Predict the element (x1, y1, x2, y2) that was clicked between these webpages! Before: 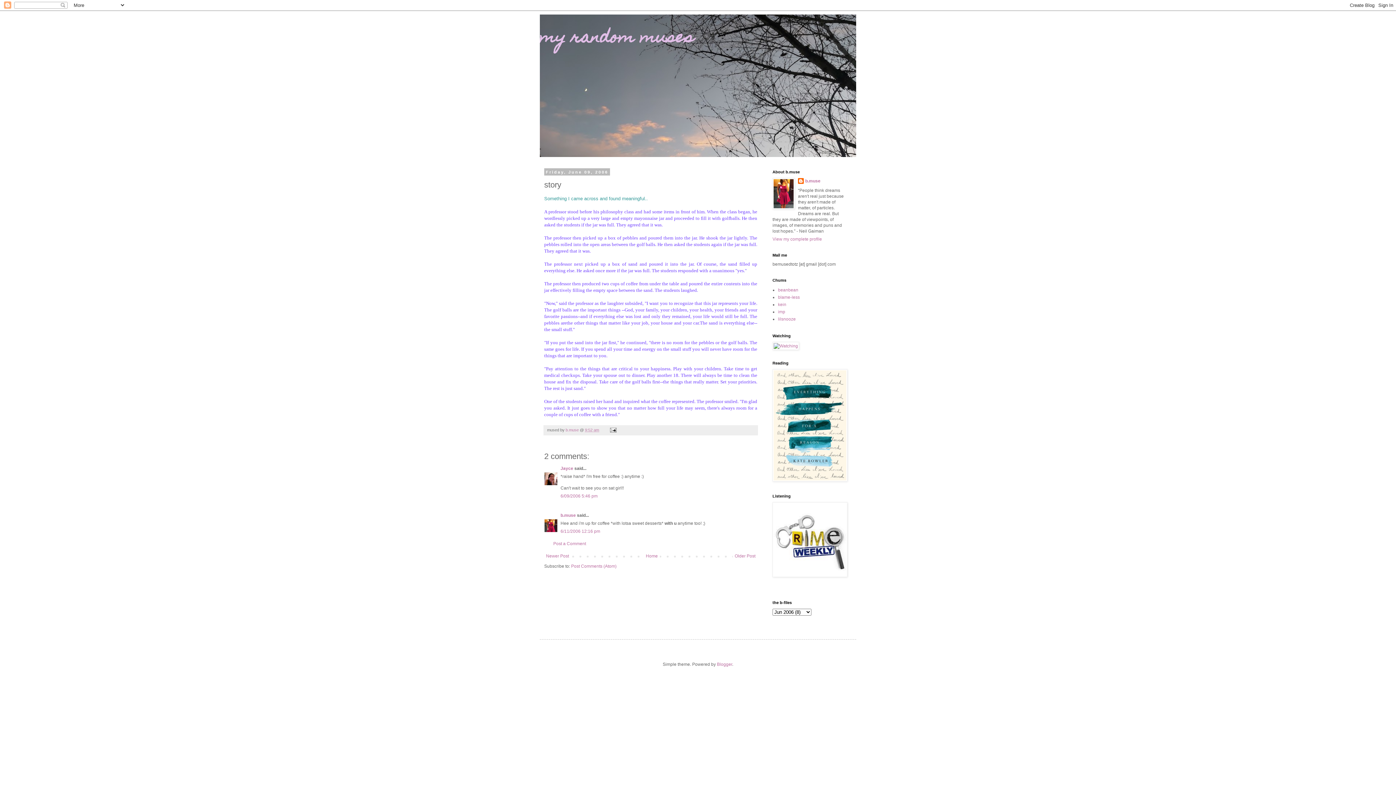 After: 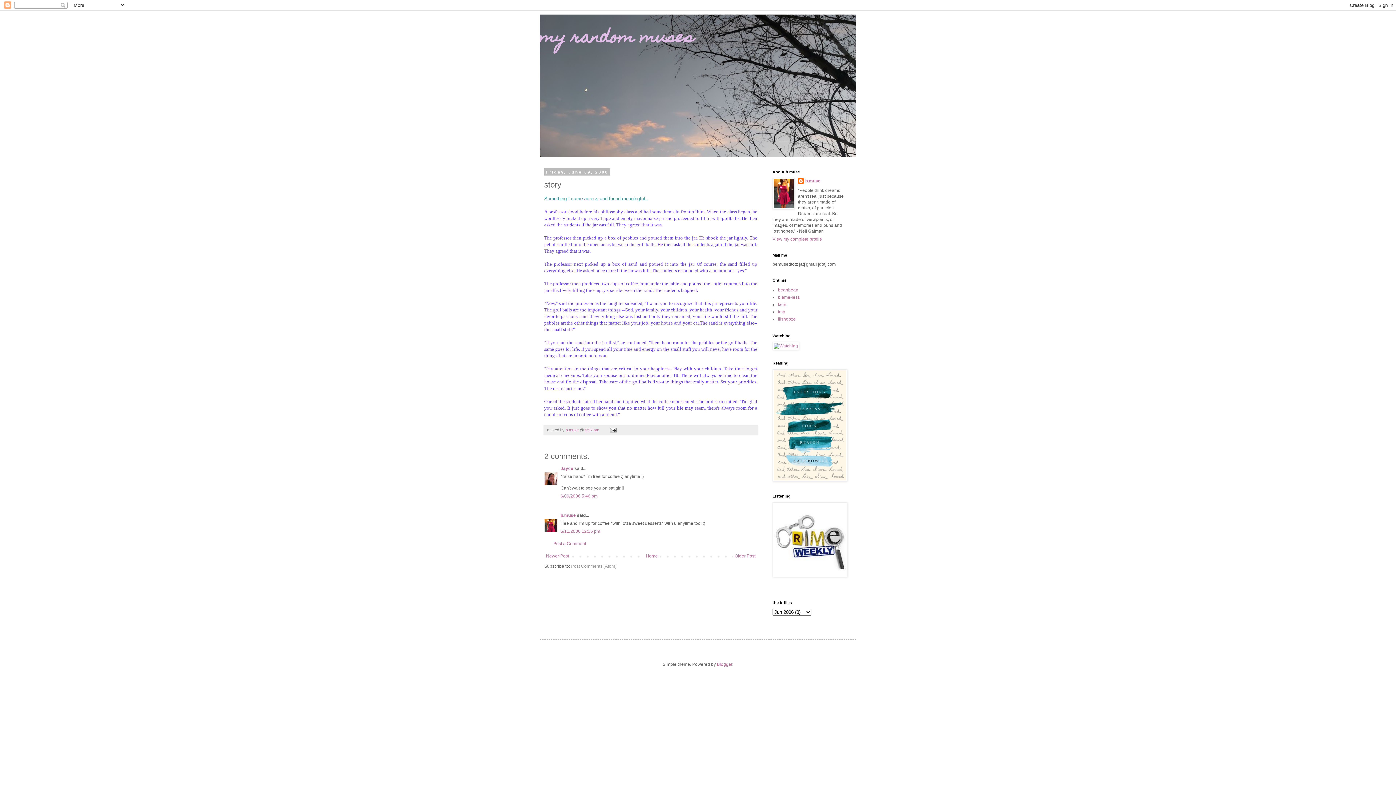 Action: bbox: (571, 563, 616, 568) label: Post Comments (Atom)